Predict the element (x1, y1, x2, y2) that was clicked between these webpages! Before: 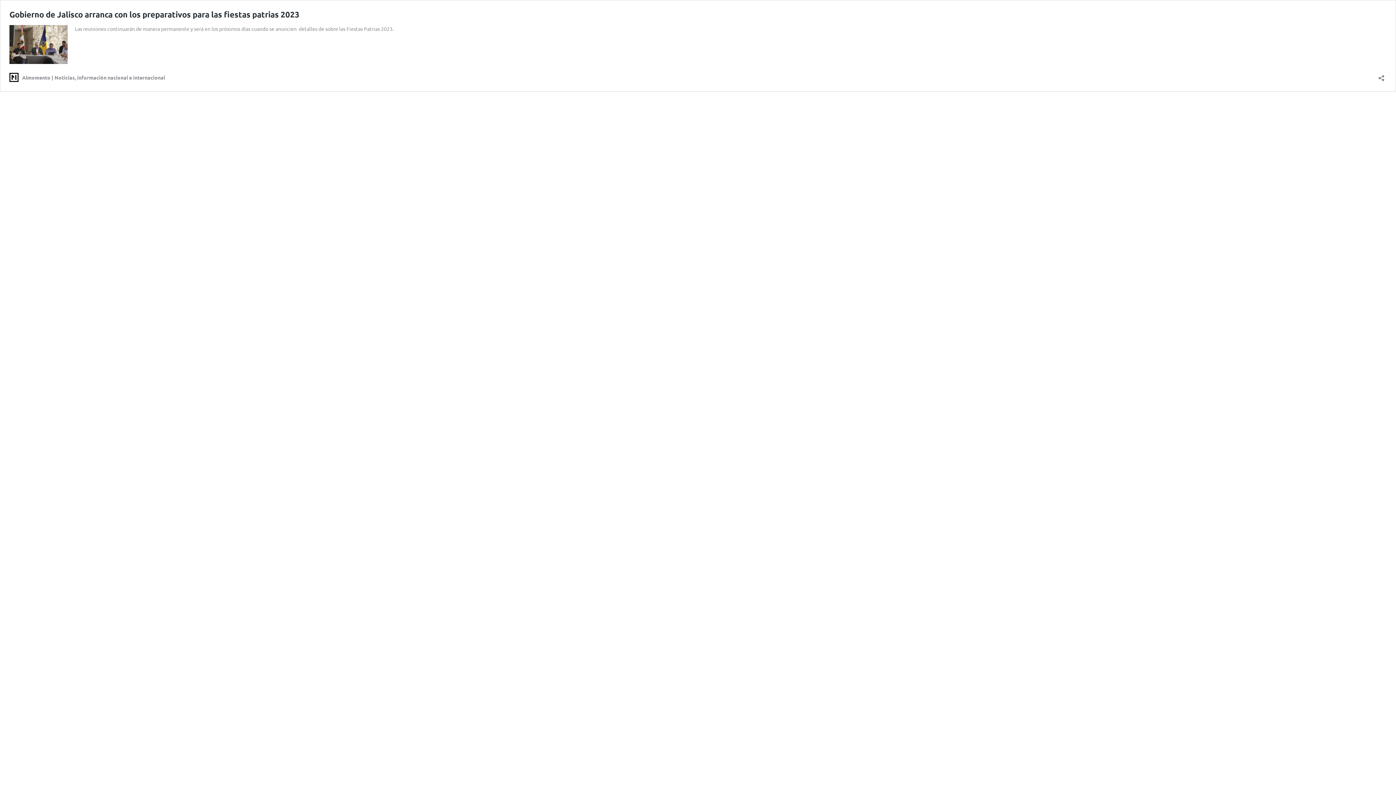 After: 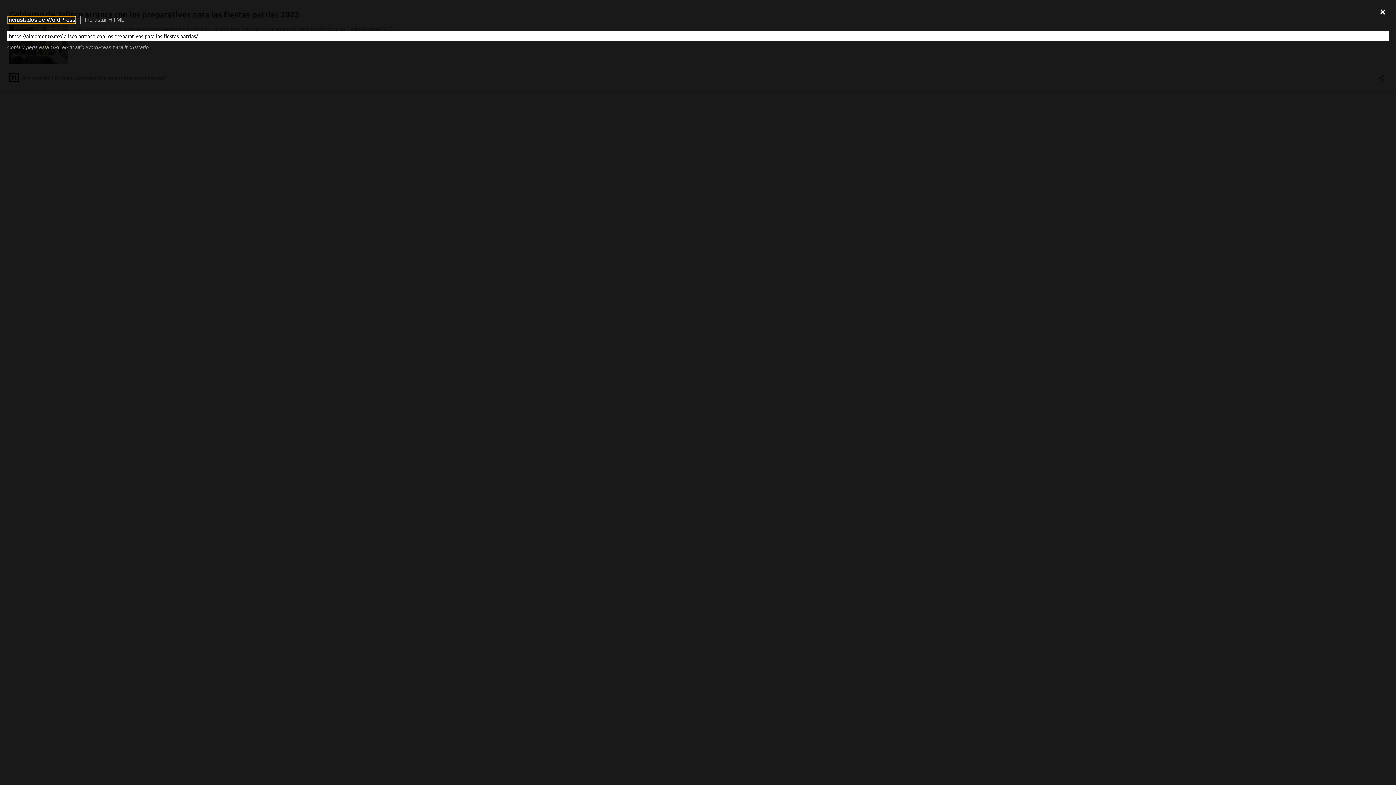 Action: label: Abrir ventana de compartir bbox: (1376, 70, 1386, 81)